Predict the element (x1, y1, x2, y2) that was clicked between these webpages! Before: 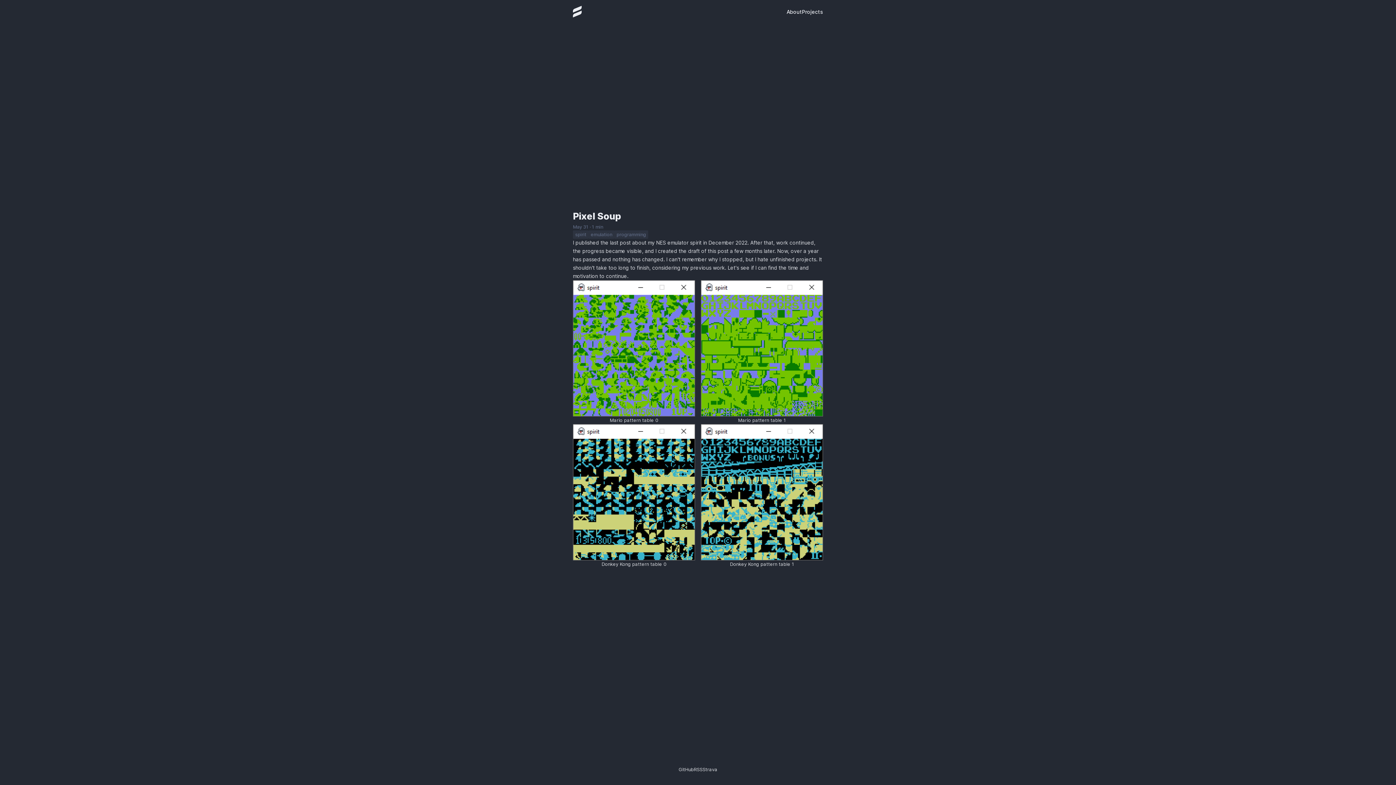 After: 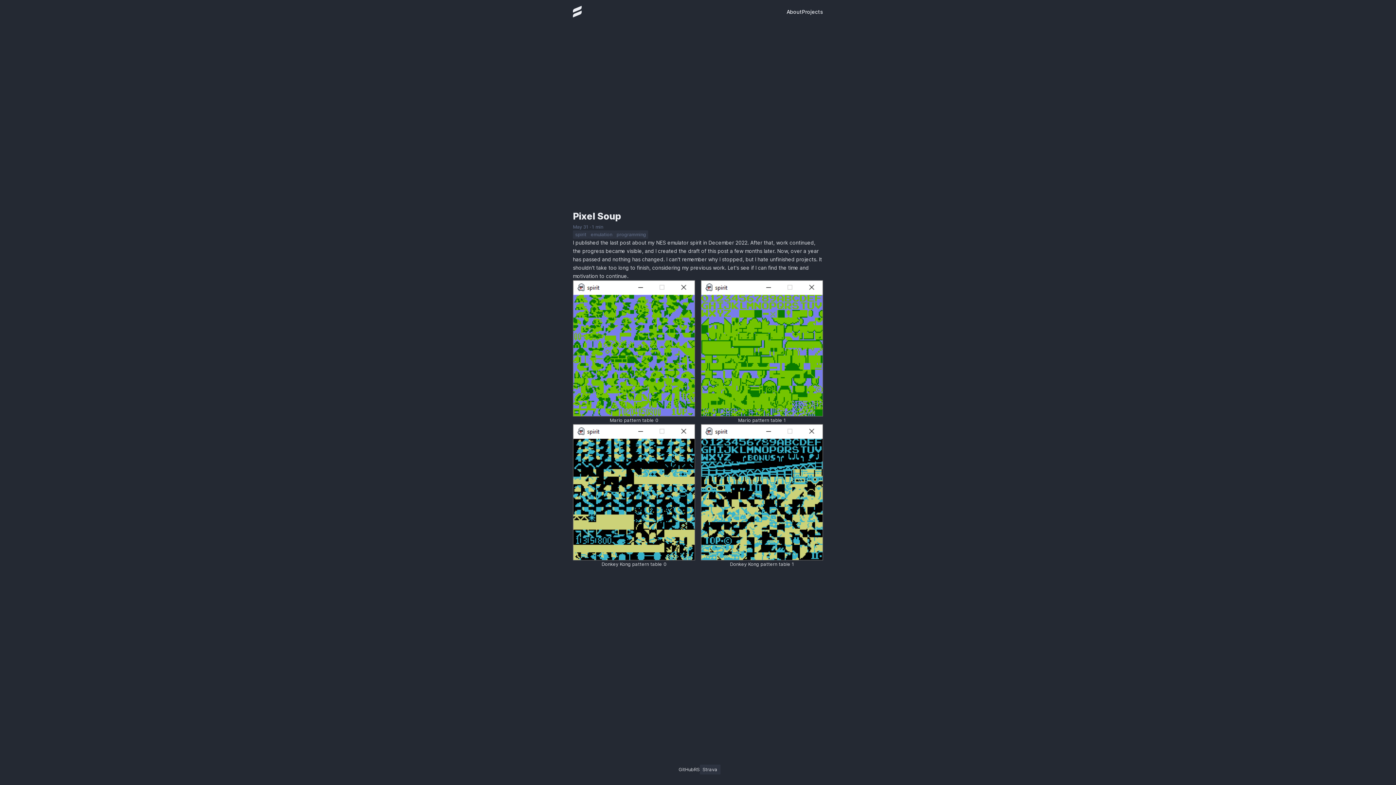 Action: bbox: (699, 765, 720, 774) label: Strava